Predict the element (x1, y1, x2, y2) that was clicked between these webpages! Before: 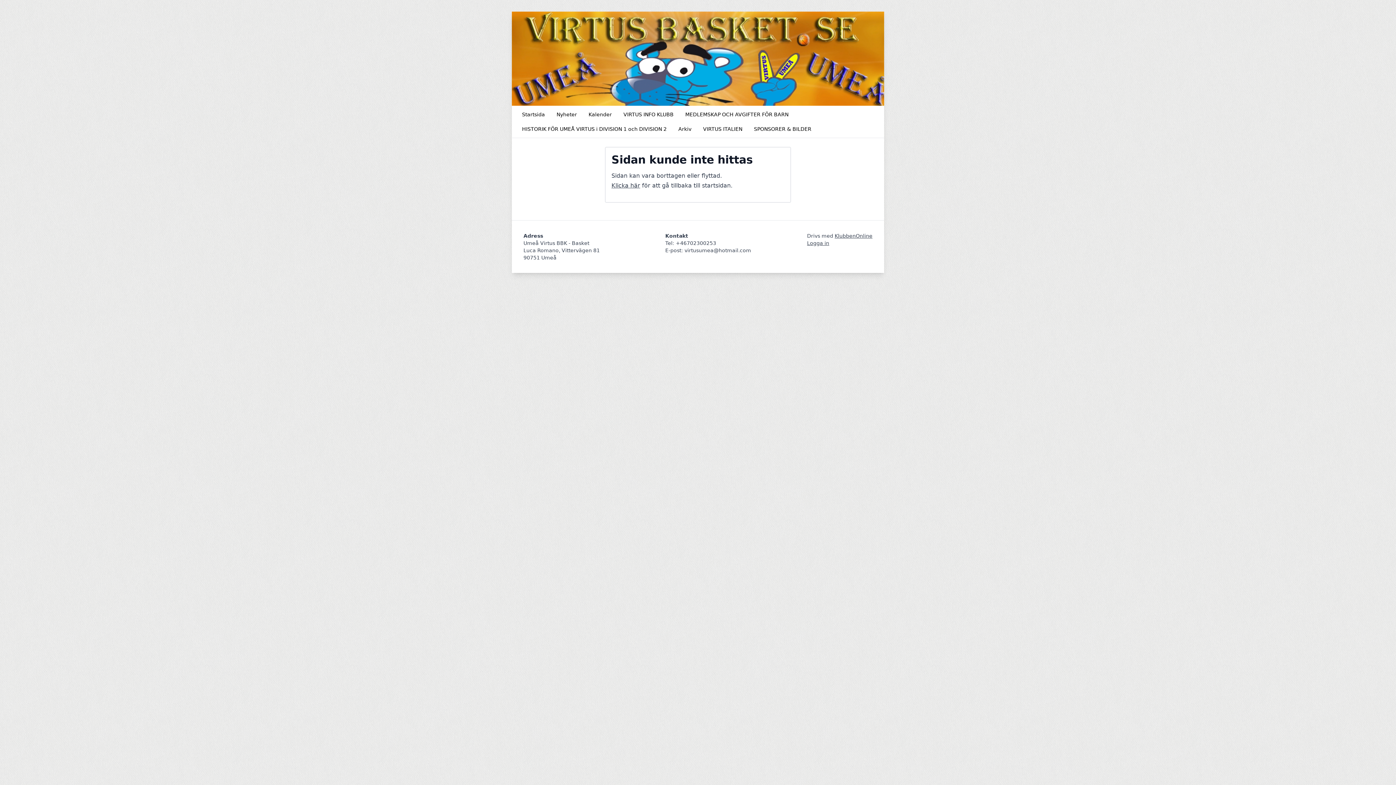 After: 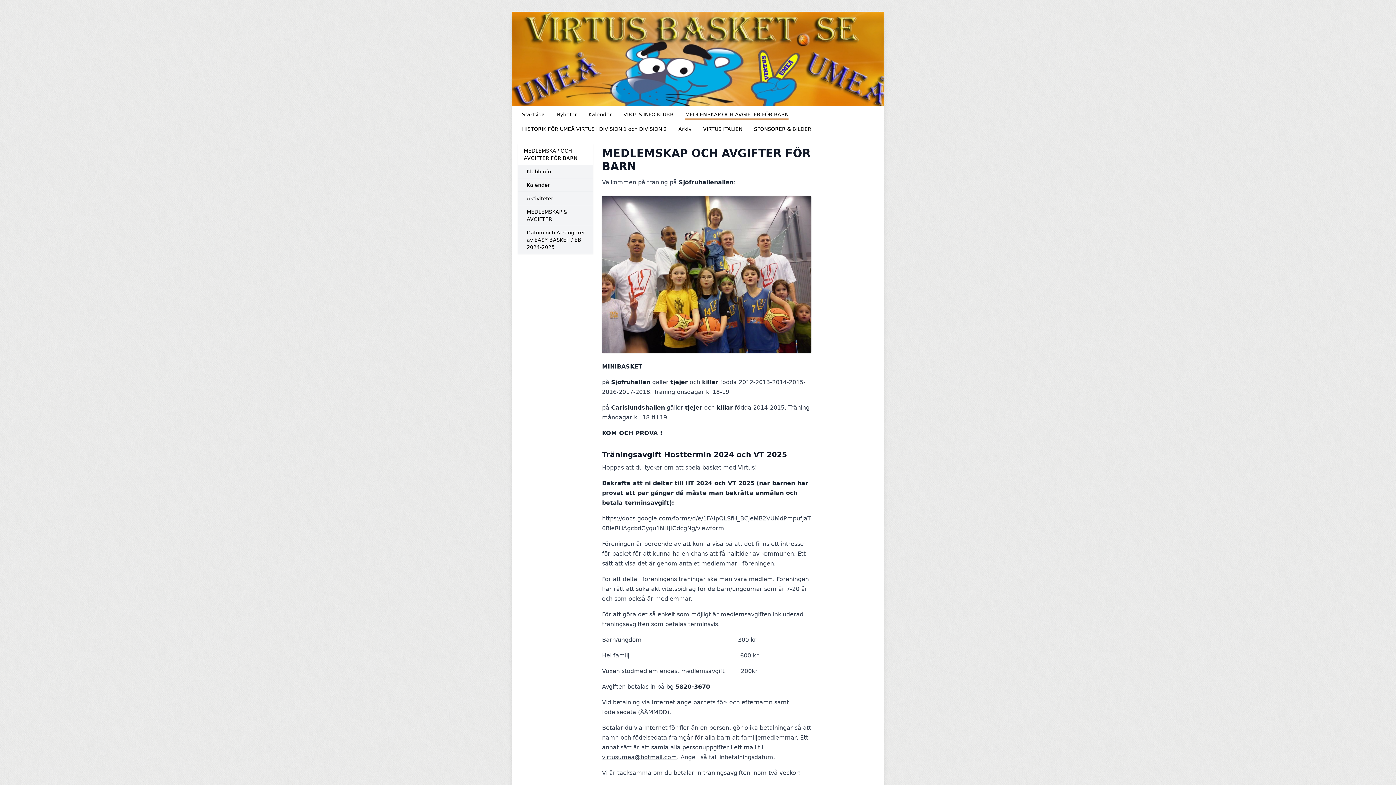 Action: bbox: (681, 108, 793, 120) label: MEDLEMSKAP OCH AVGIFTER FÖR BARN